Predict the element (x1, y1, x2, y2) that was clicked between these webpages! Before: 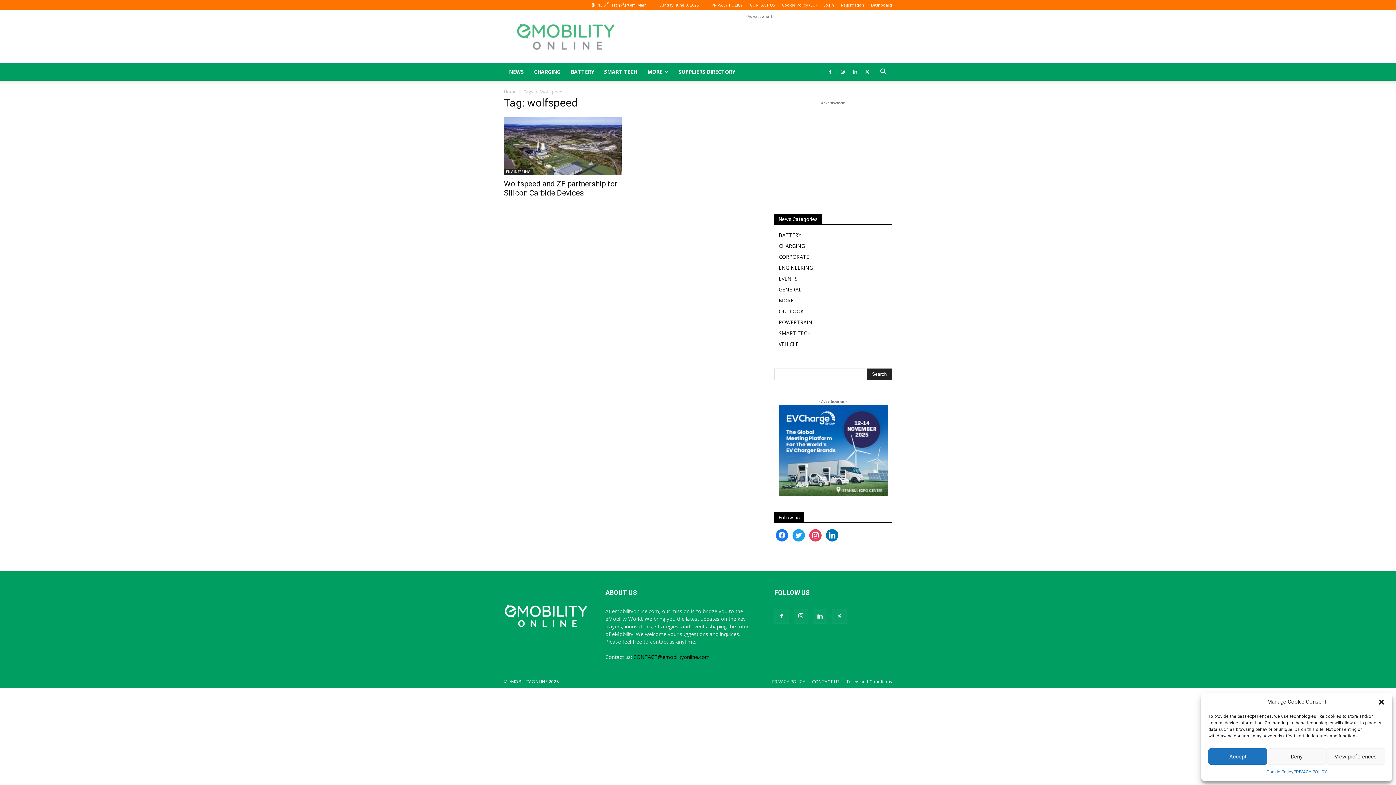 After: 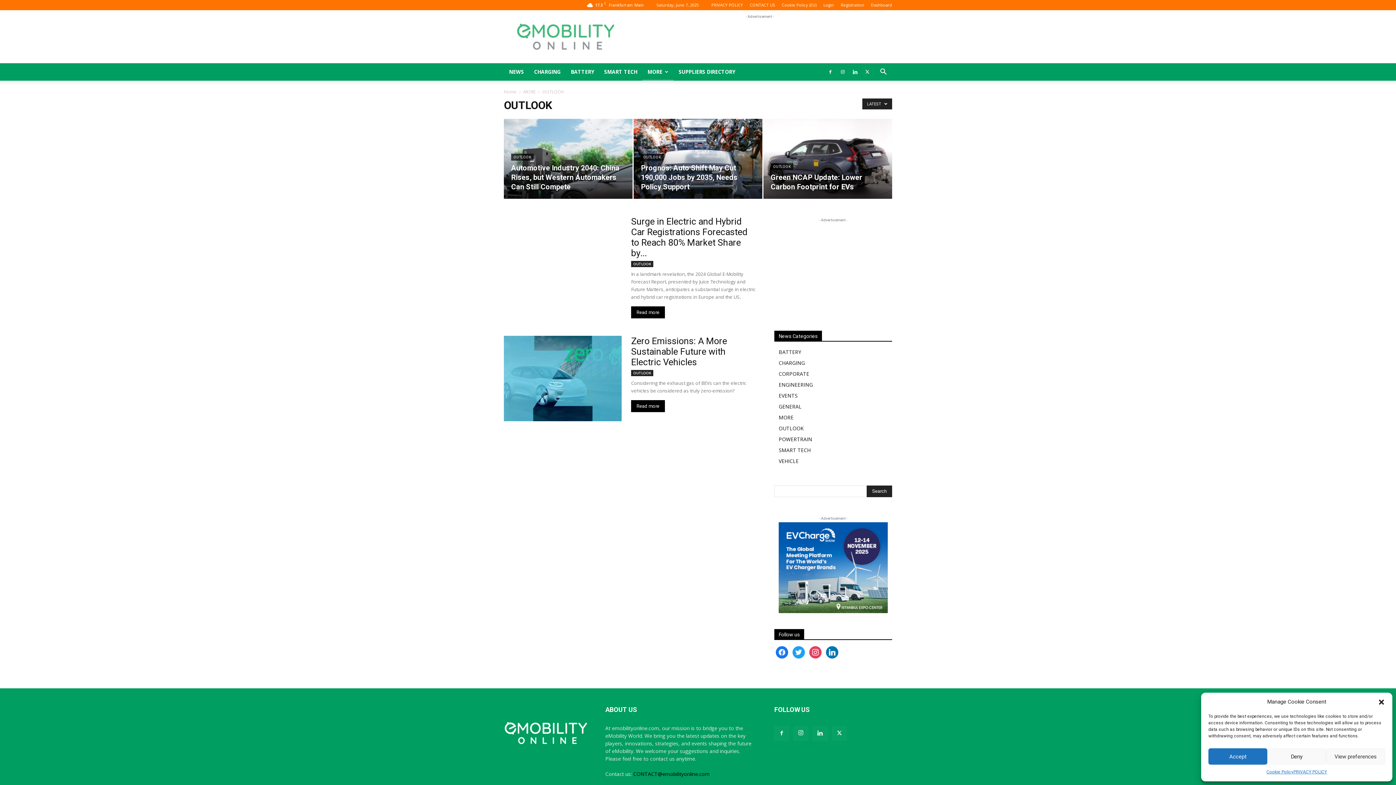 Action: label: OUTLOOK bbox: (778, 308, 804, 314)